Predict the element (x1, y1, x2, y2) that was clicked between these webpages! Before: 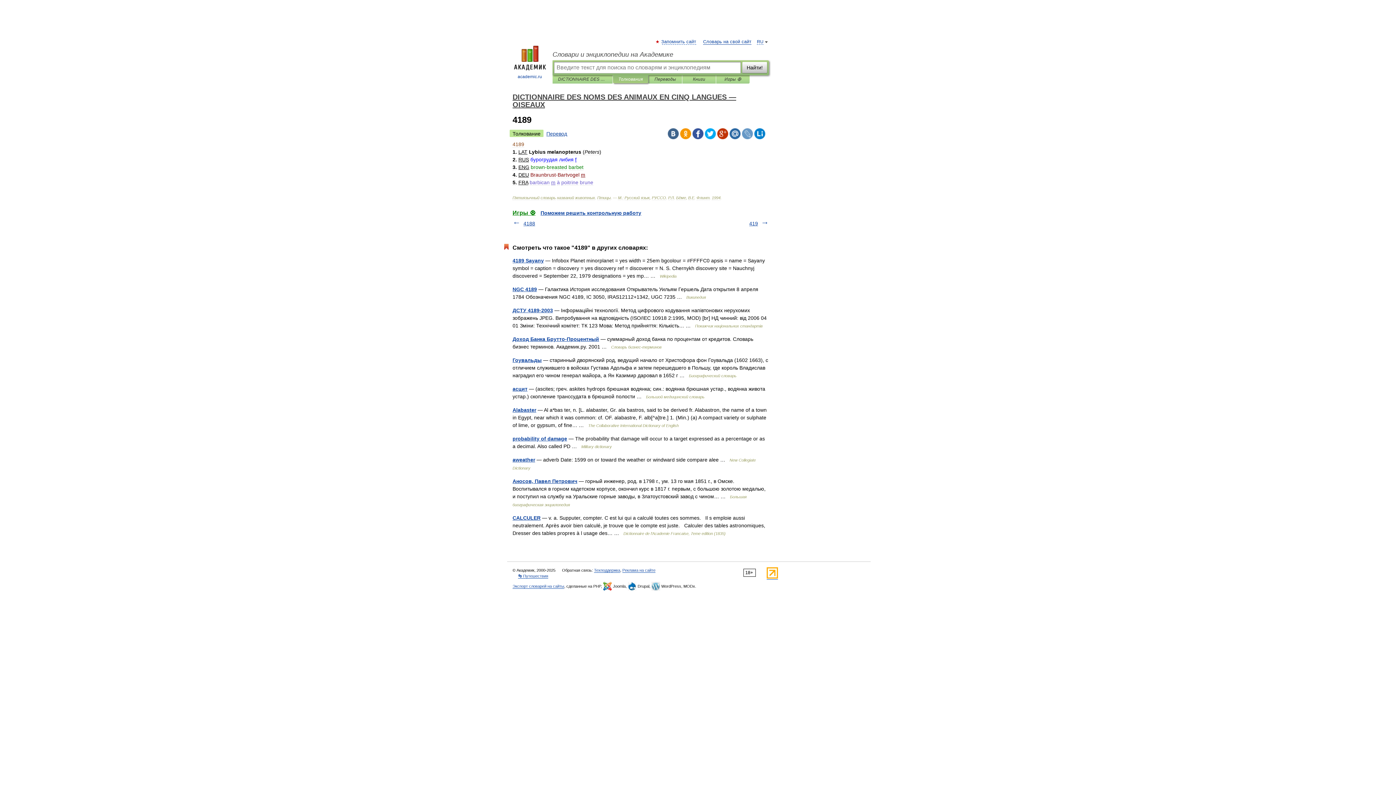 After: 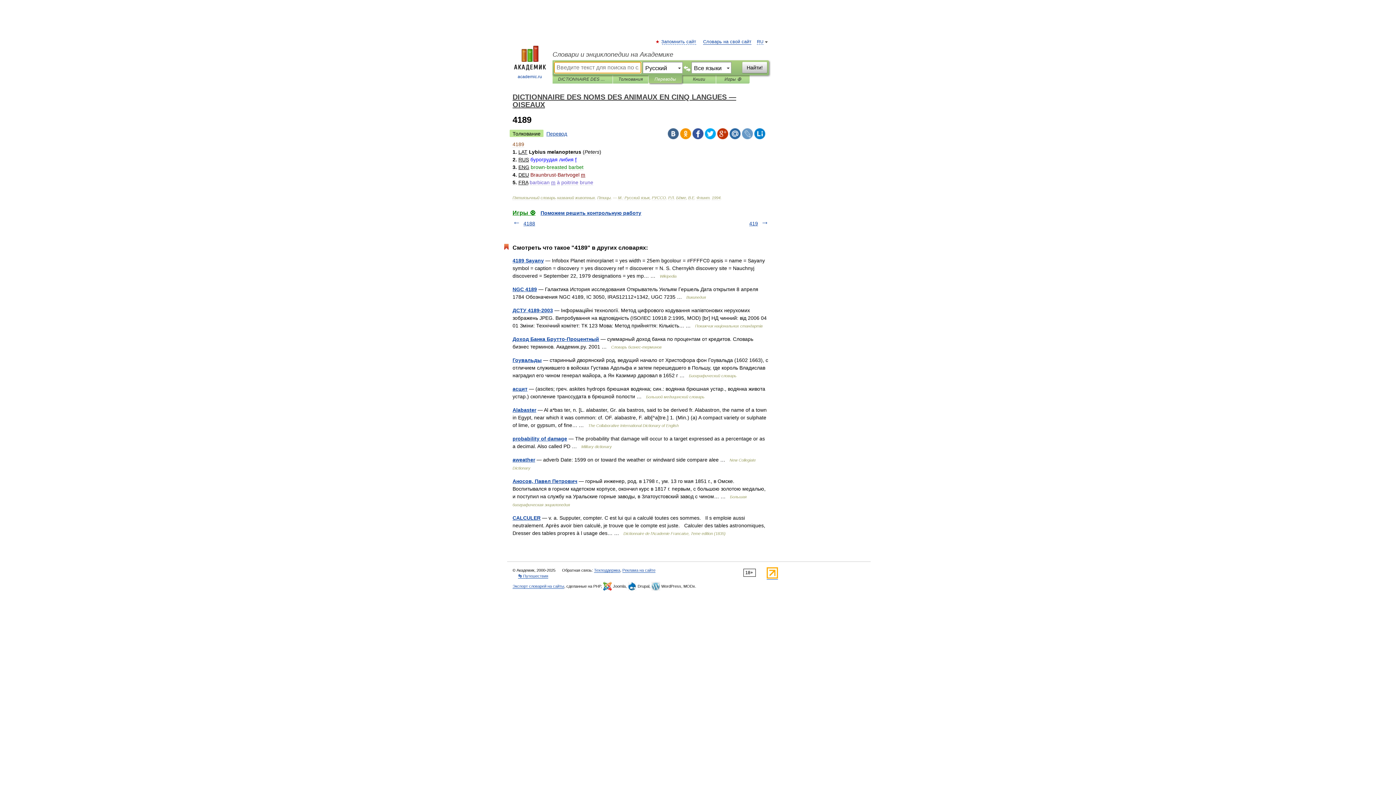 Action: bbox: (654, 75, 676, 83) label: Переводы